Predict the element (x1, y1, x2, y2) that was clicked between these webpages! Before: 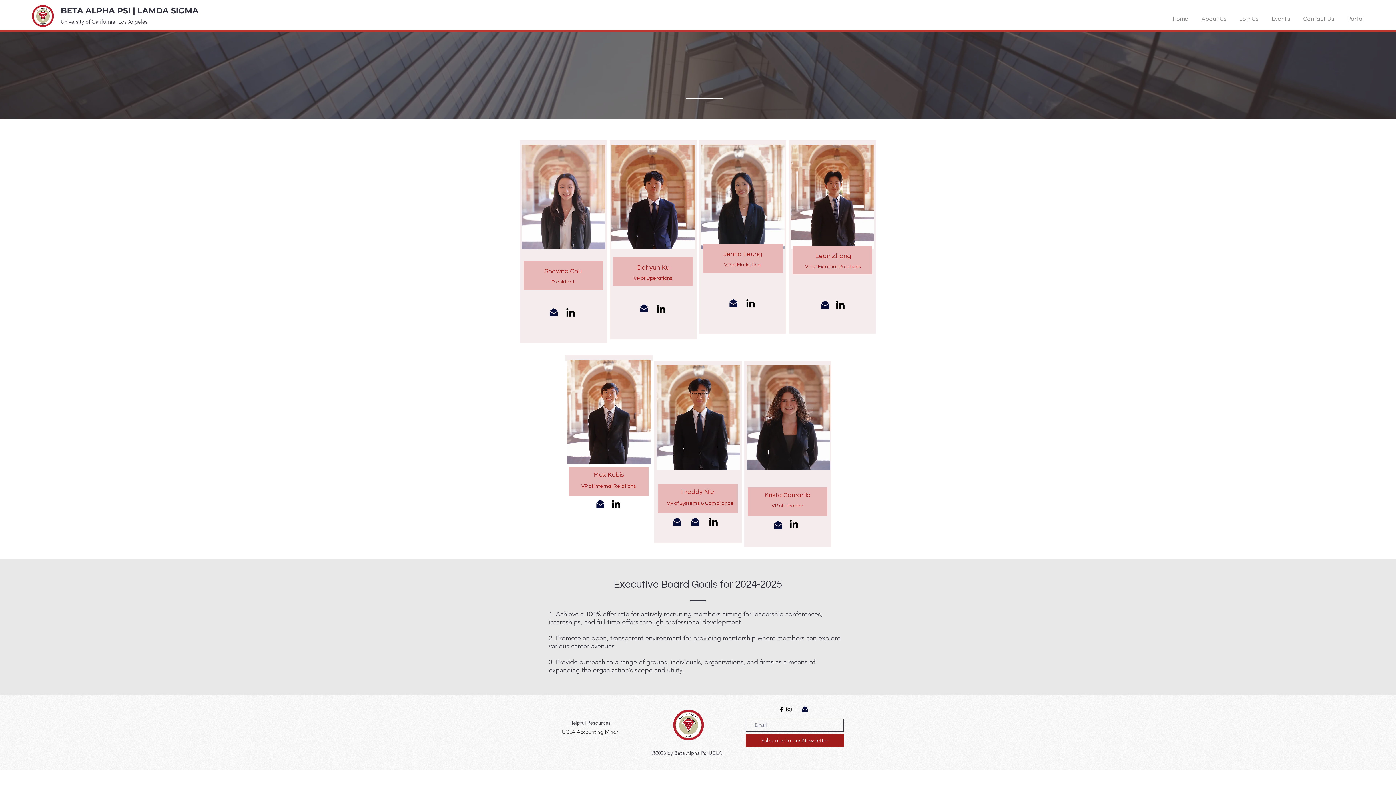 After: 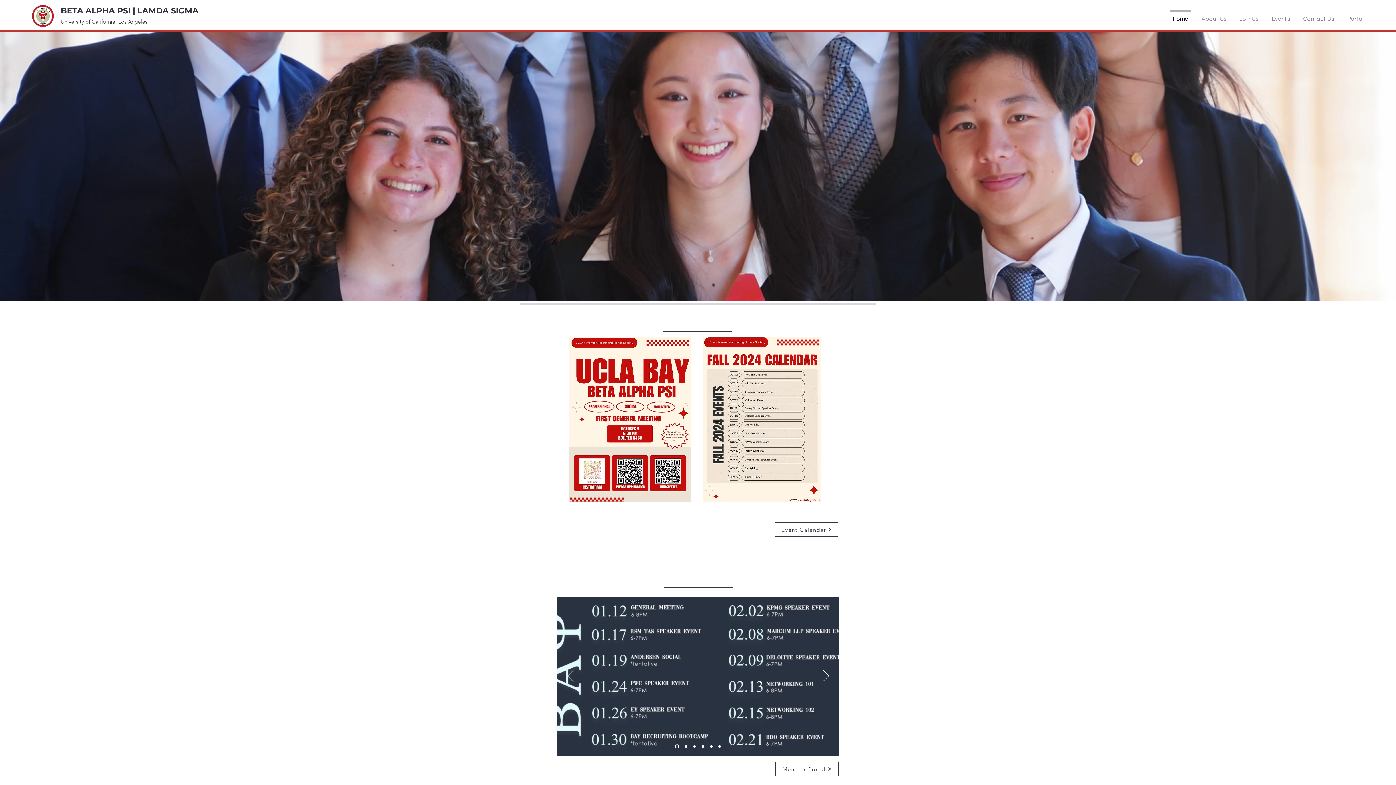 Action: bbox: (31, 5, 54, 26)